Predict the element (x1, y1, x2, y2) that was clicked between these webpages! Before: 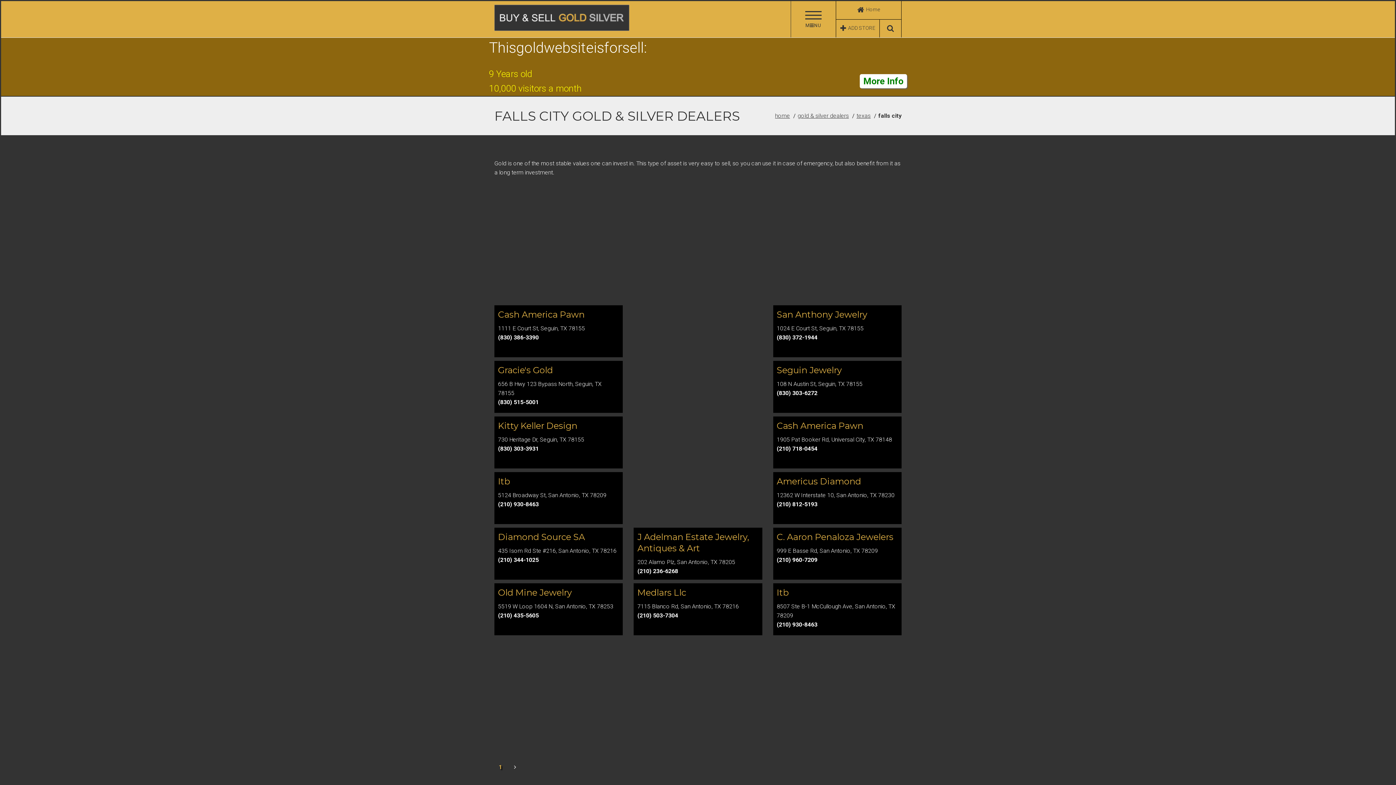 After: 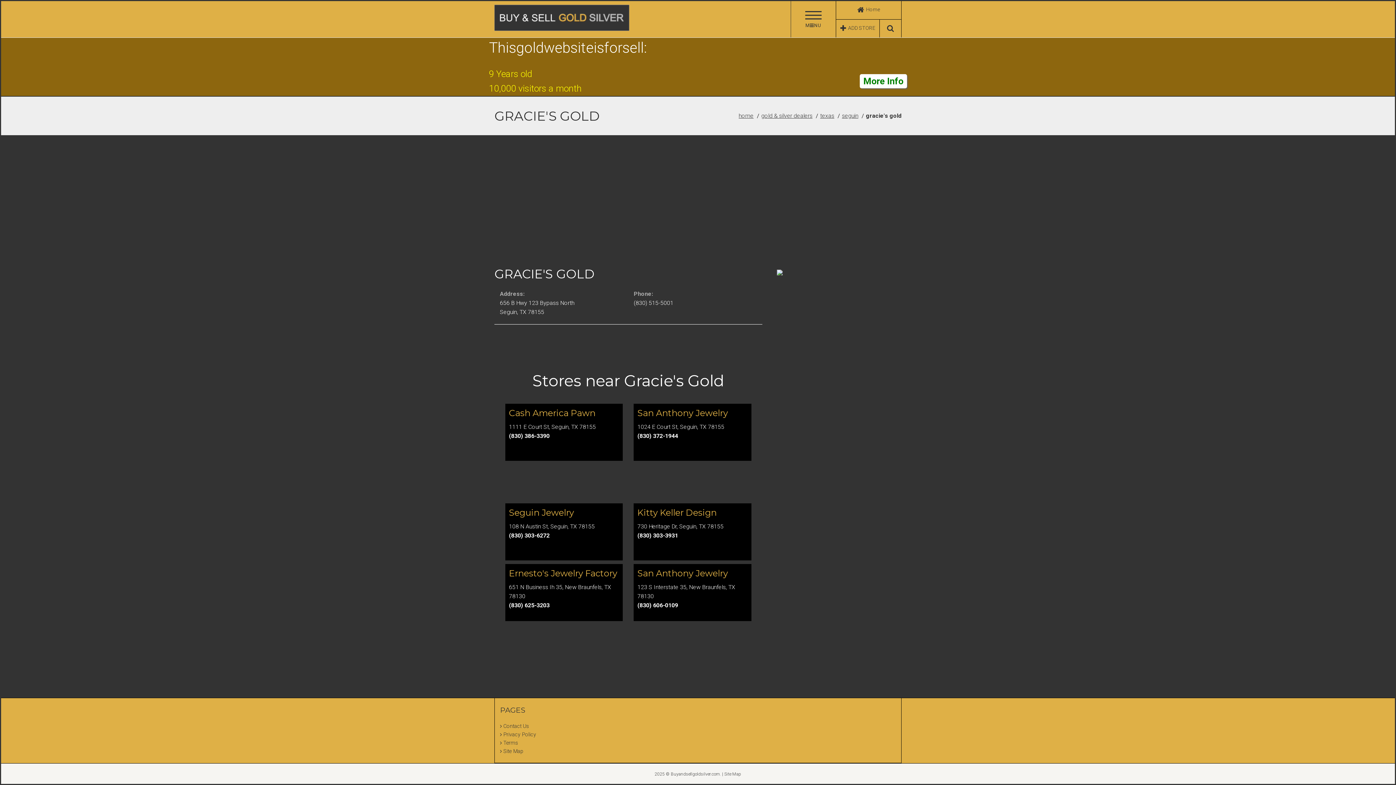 Action: label: Gracie's Gold bbox: (498, 365, 553, 375)